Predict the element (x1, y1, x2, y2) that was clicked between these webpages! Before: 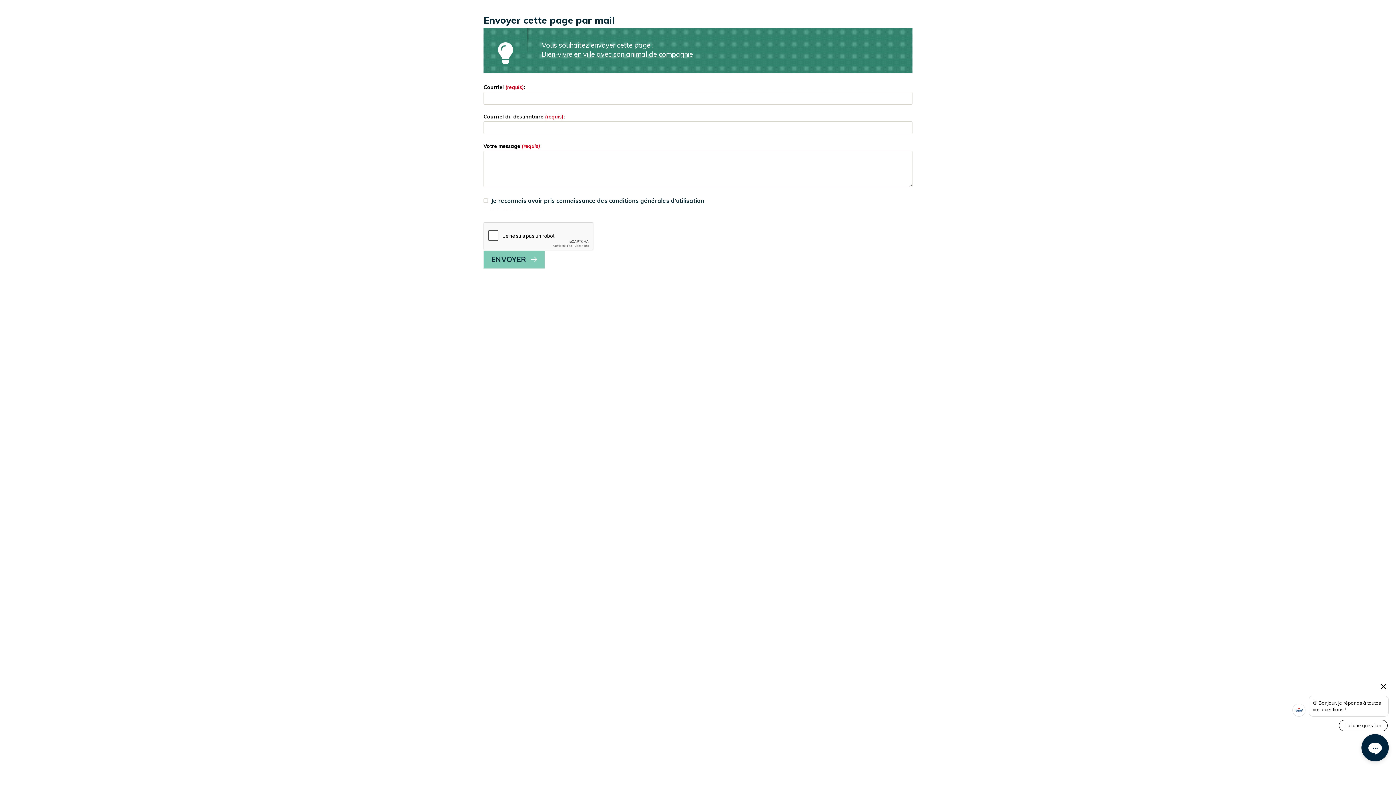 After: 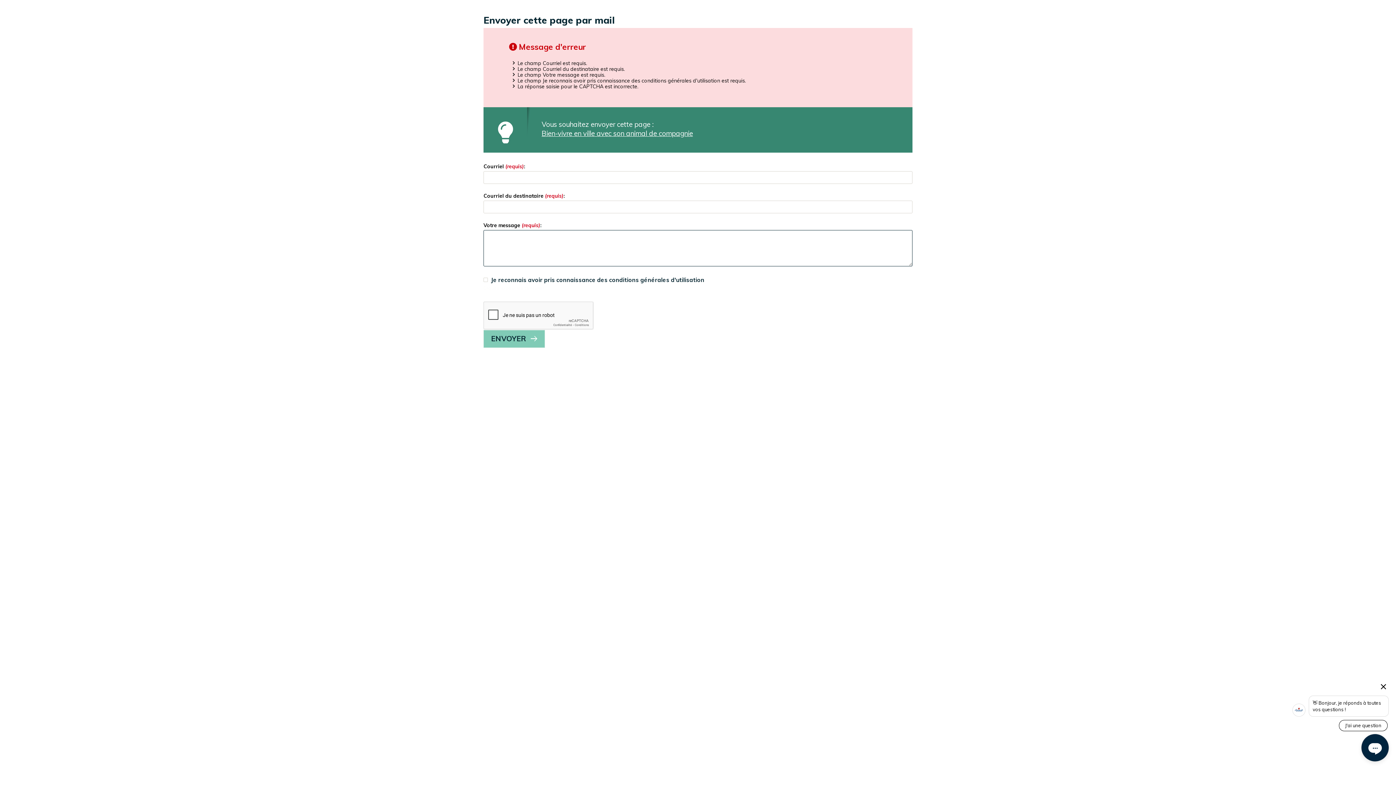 Action: label: ENVOYER bbox: (483, 250, 545, 268)